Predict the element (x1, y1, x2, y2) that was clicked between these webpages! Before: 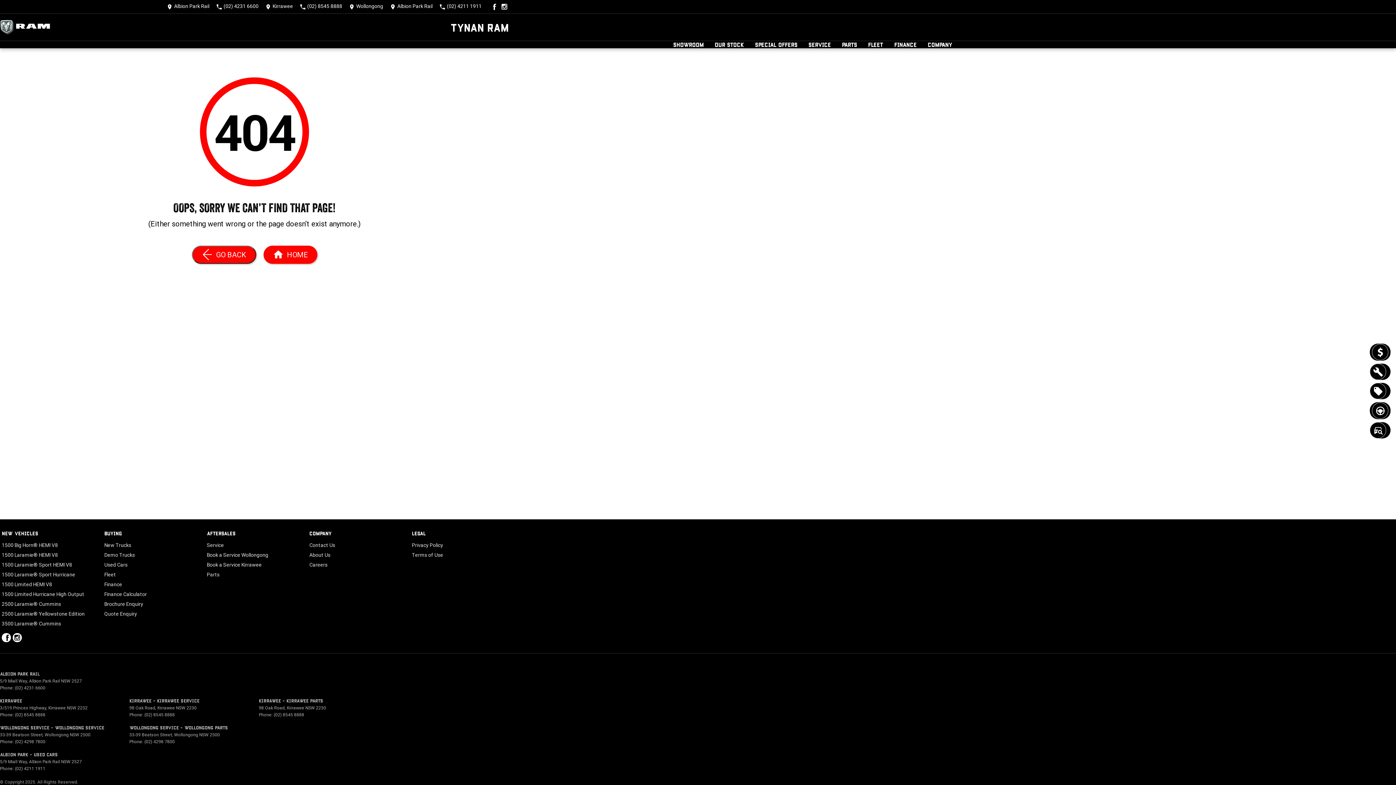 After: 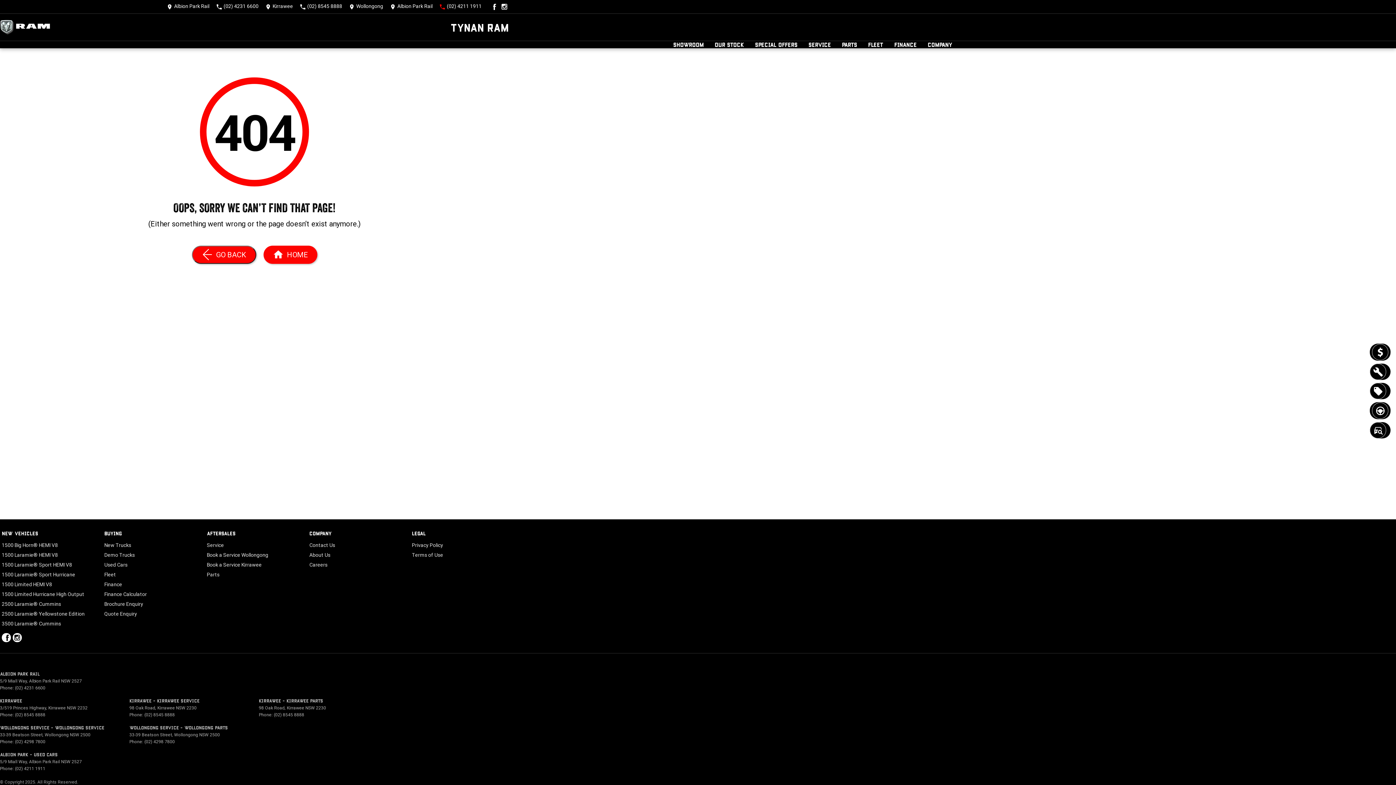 Action: label: (02) 4211 1911 bbox: (440, 2, 481, 11)